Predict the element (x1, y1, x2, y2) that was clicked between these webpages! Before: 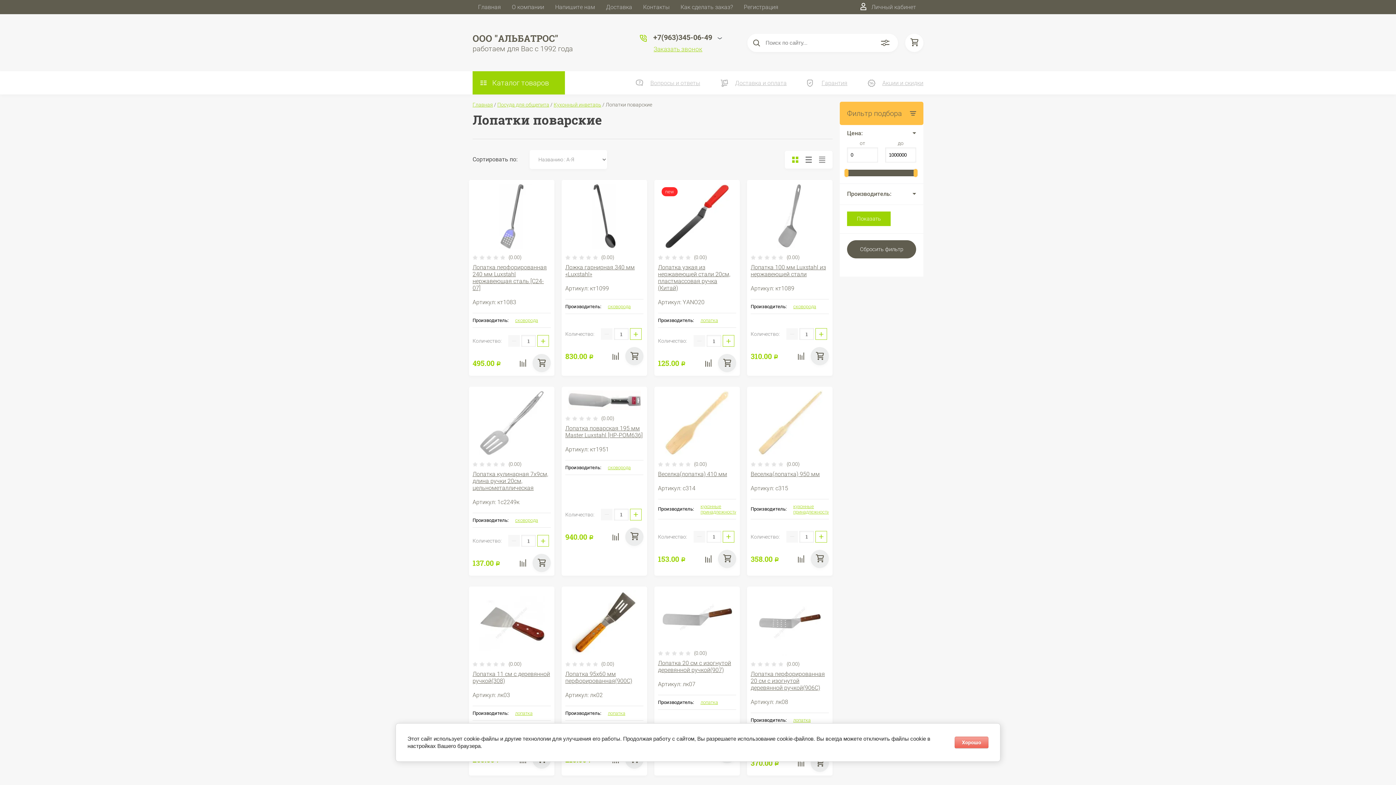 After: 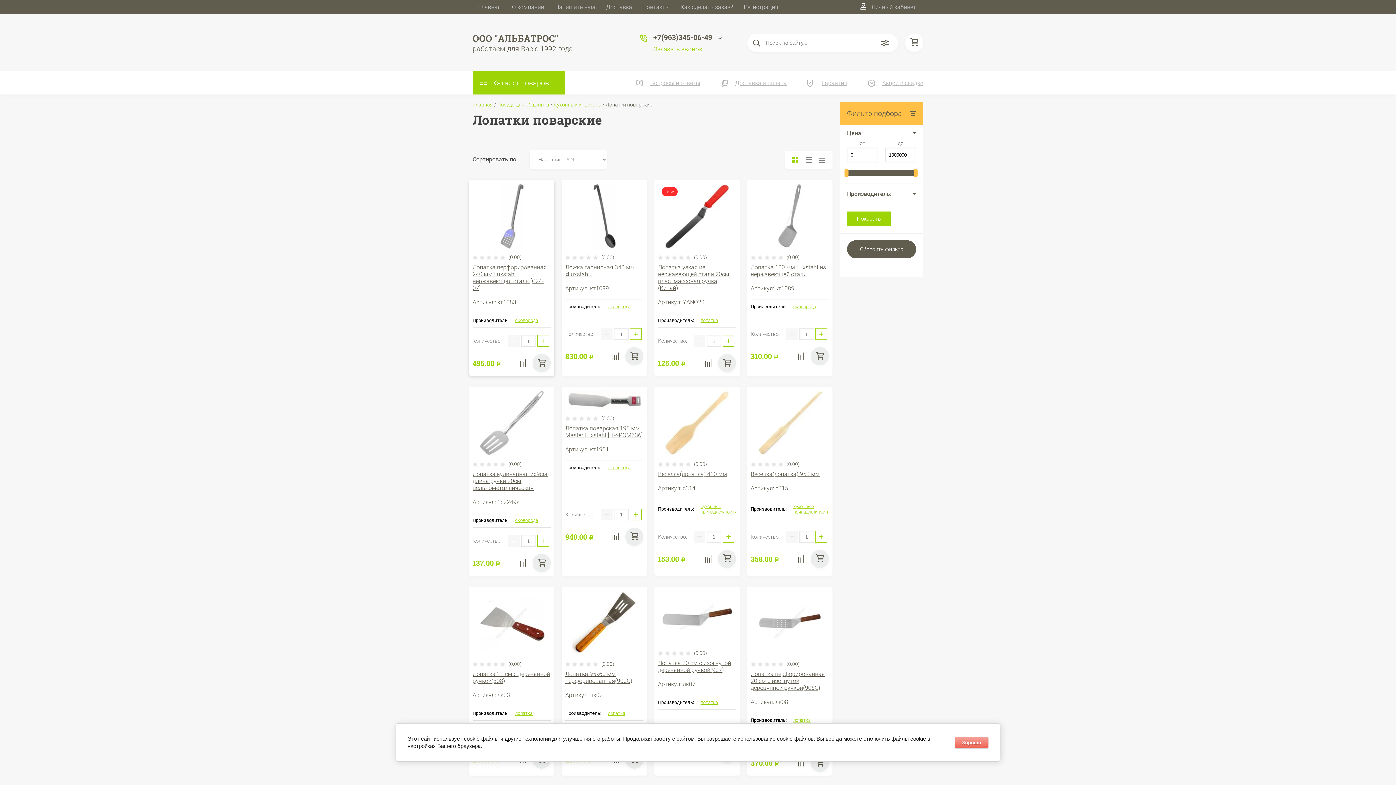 Action: bbox: (508, 335, 520, 346) label: −